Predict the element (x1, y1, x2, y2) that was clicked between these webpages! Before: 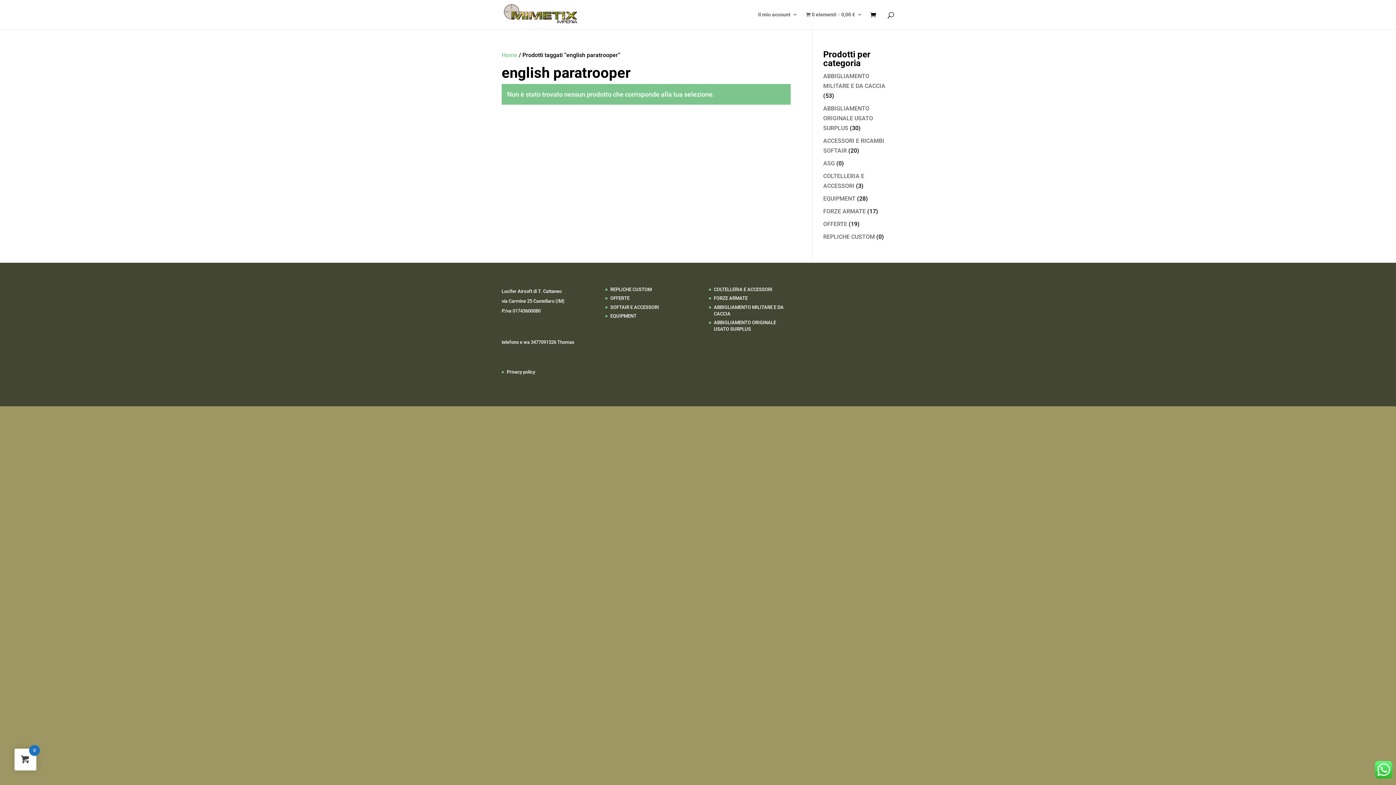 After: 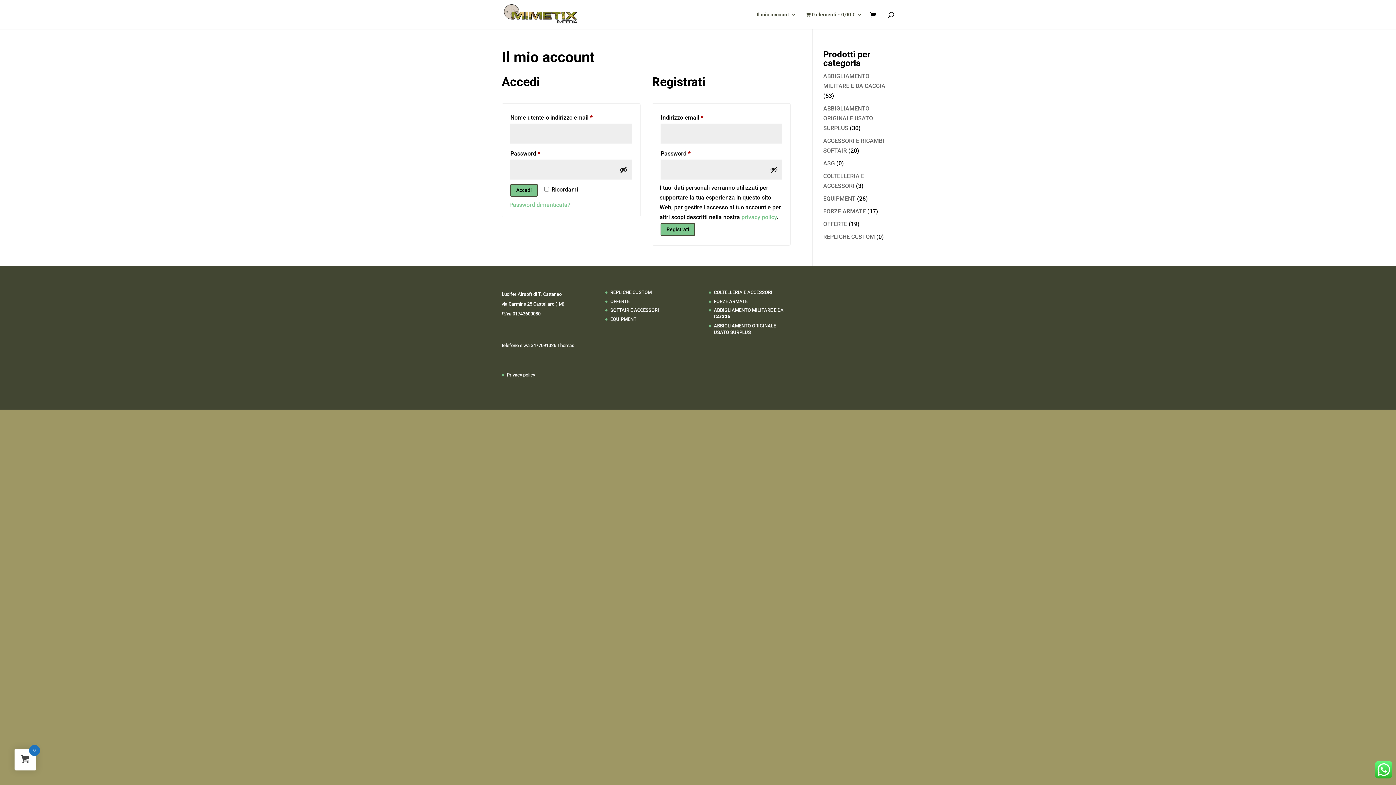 Action: label: Il mio account bbox: (758, 12, 798, 29)